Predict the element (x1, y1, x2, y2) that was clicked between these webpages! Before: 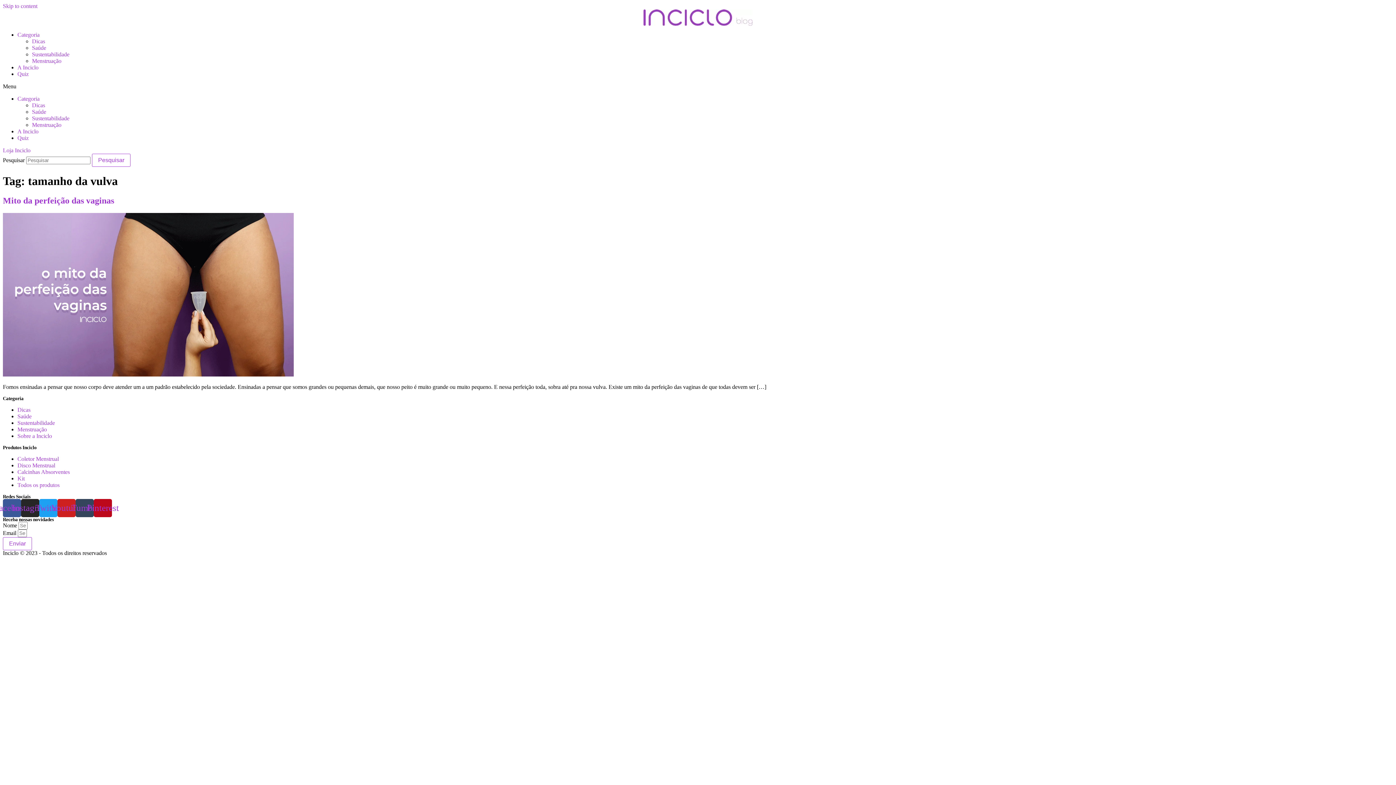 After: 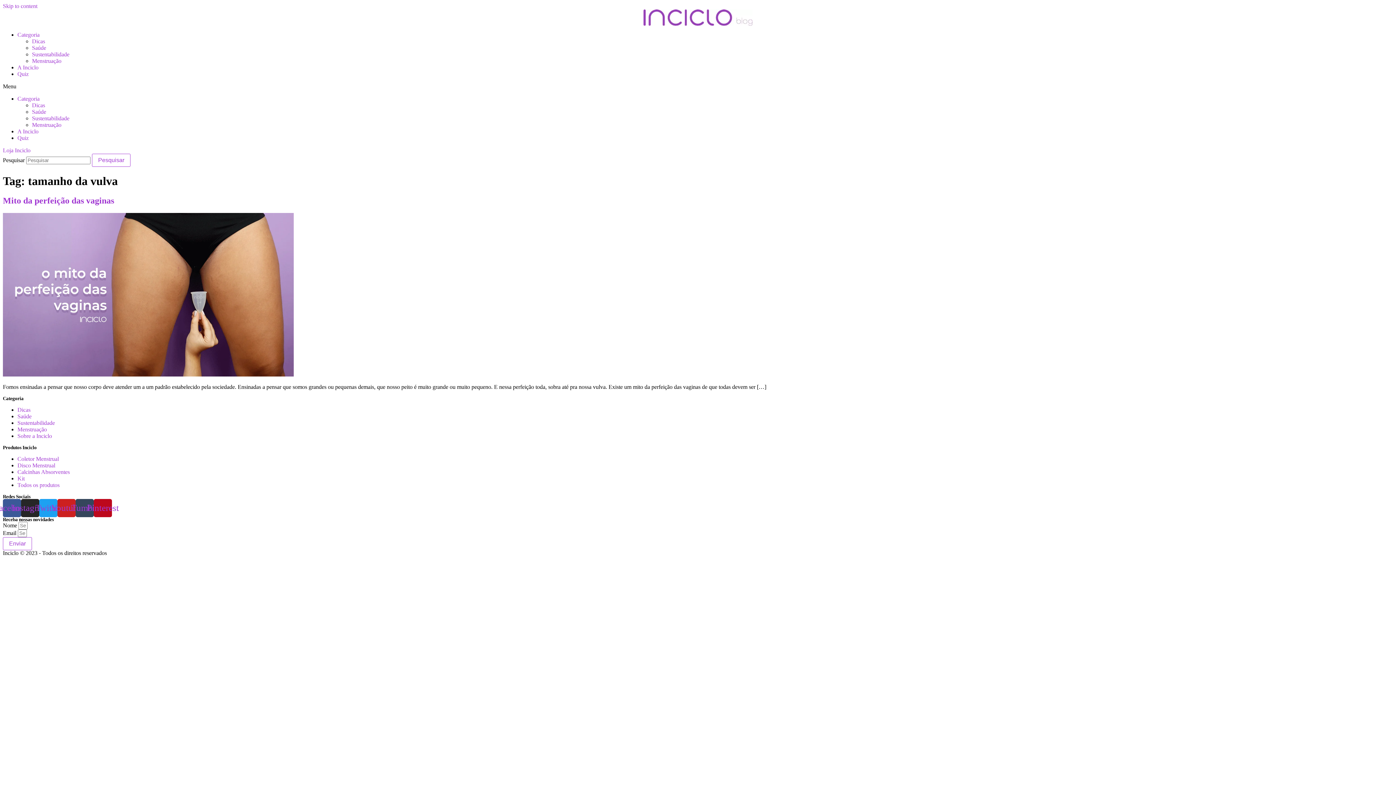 Action: label: Skip to content bbox: (2, 2, 37, 9)